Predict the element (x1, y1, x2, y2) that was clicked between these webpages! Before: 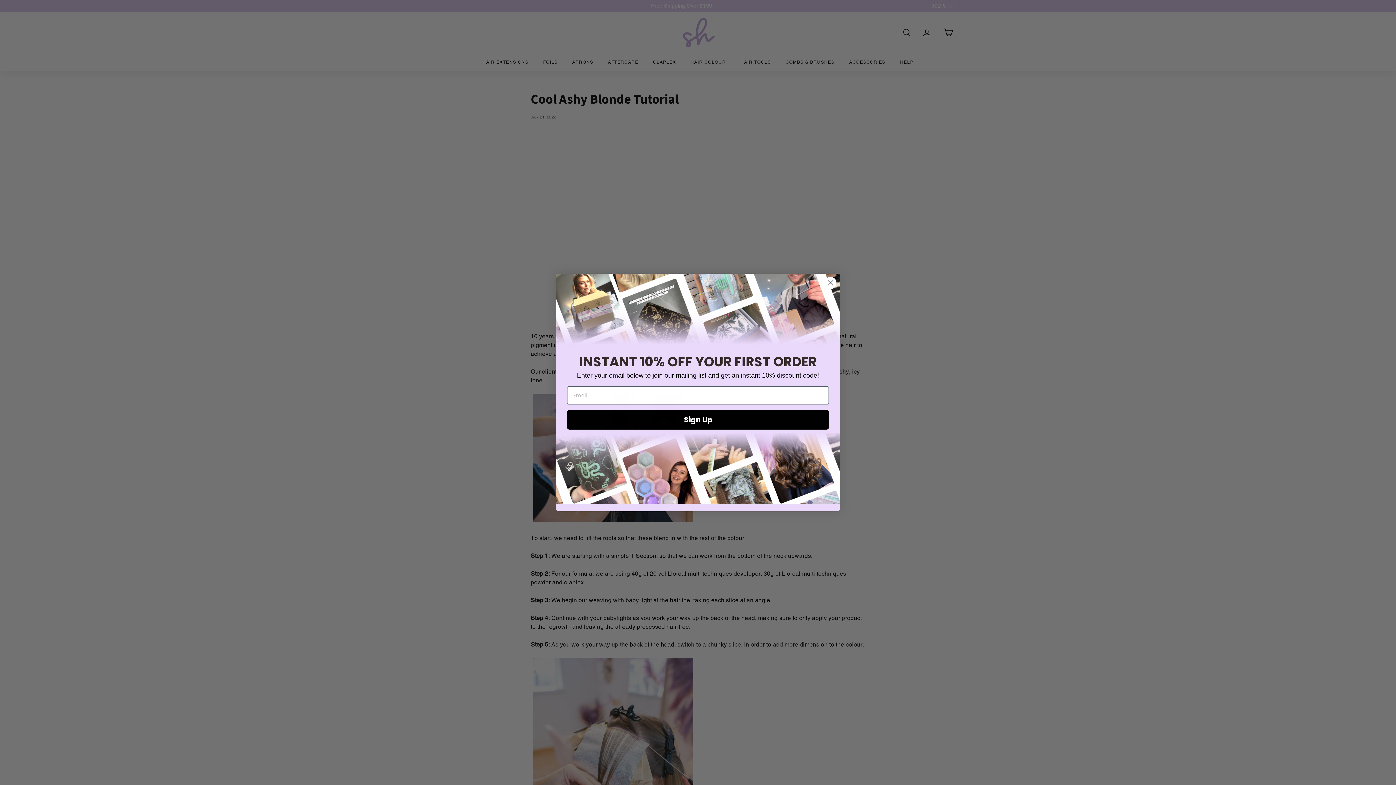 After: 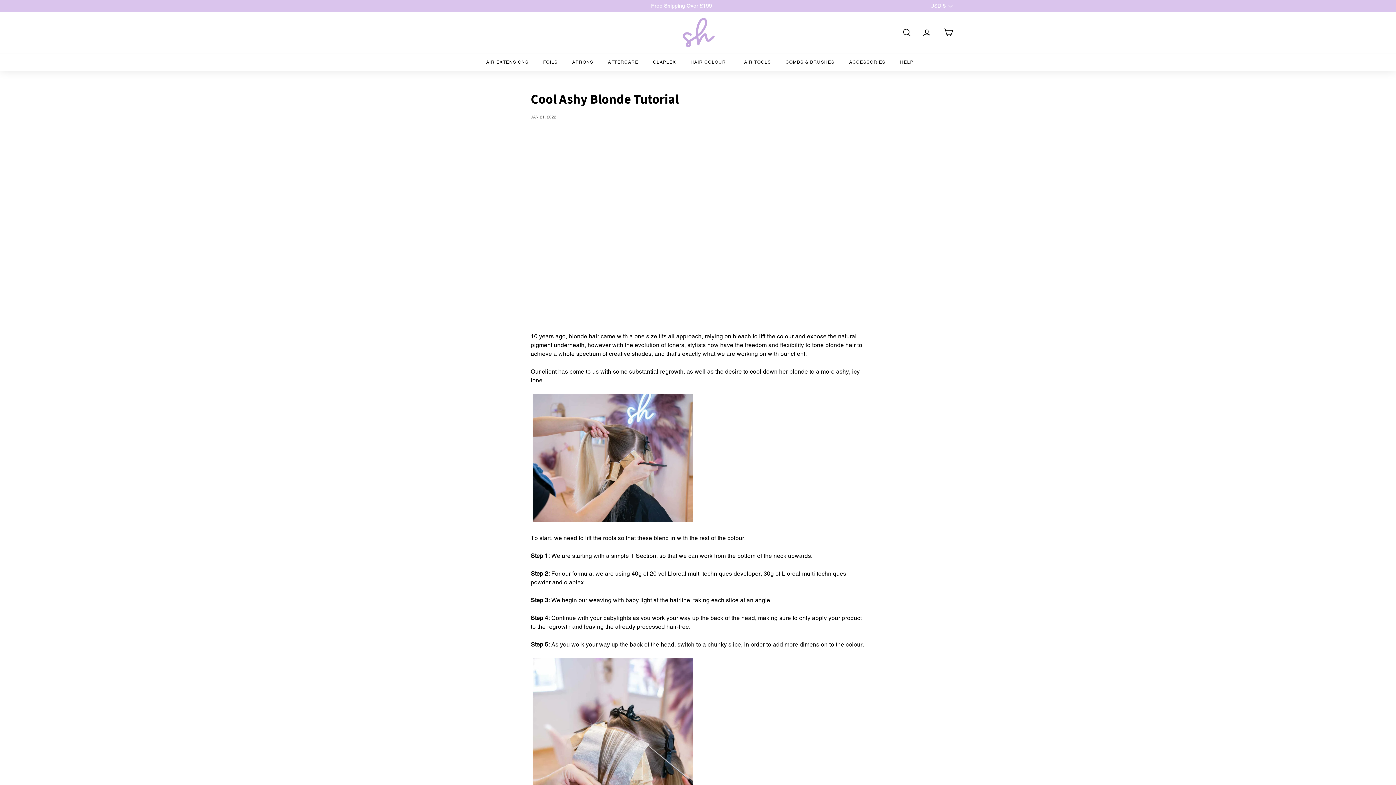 Action: label: Close dialog bbox: (824, 276, 837, 289)